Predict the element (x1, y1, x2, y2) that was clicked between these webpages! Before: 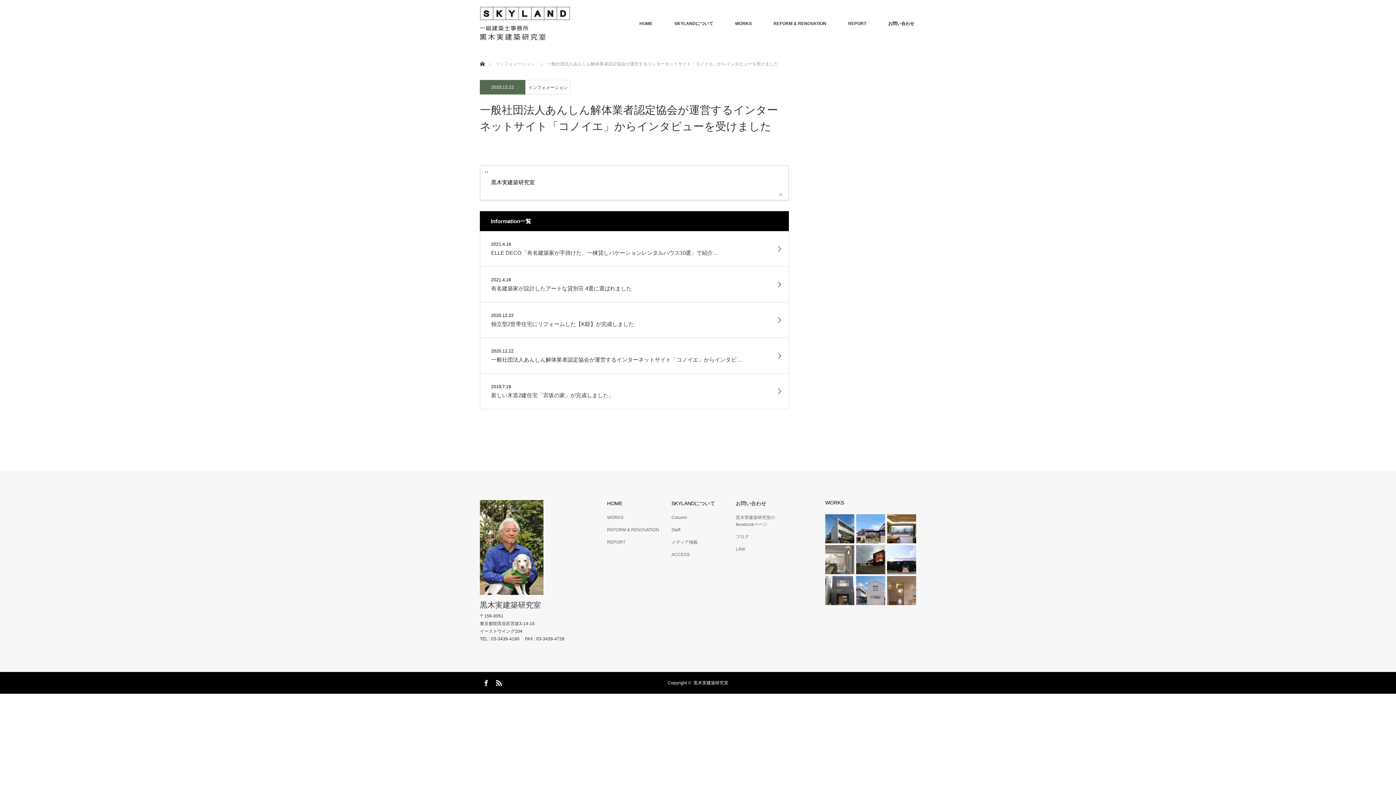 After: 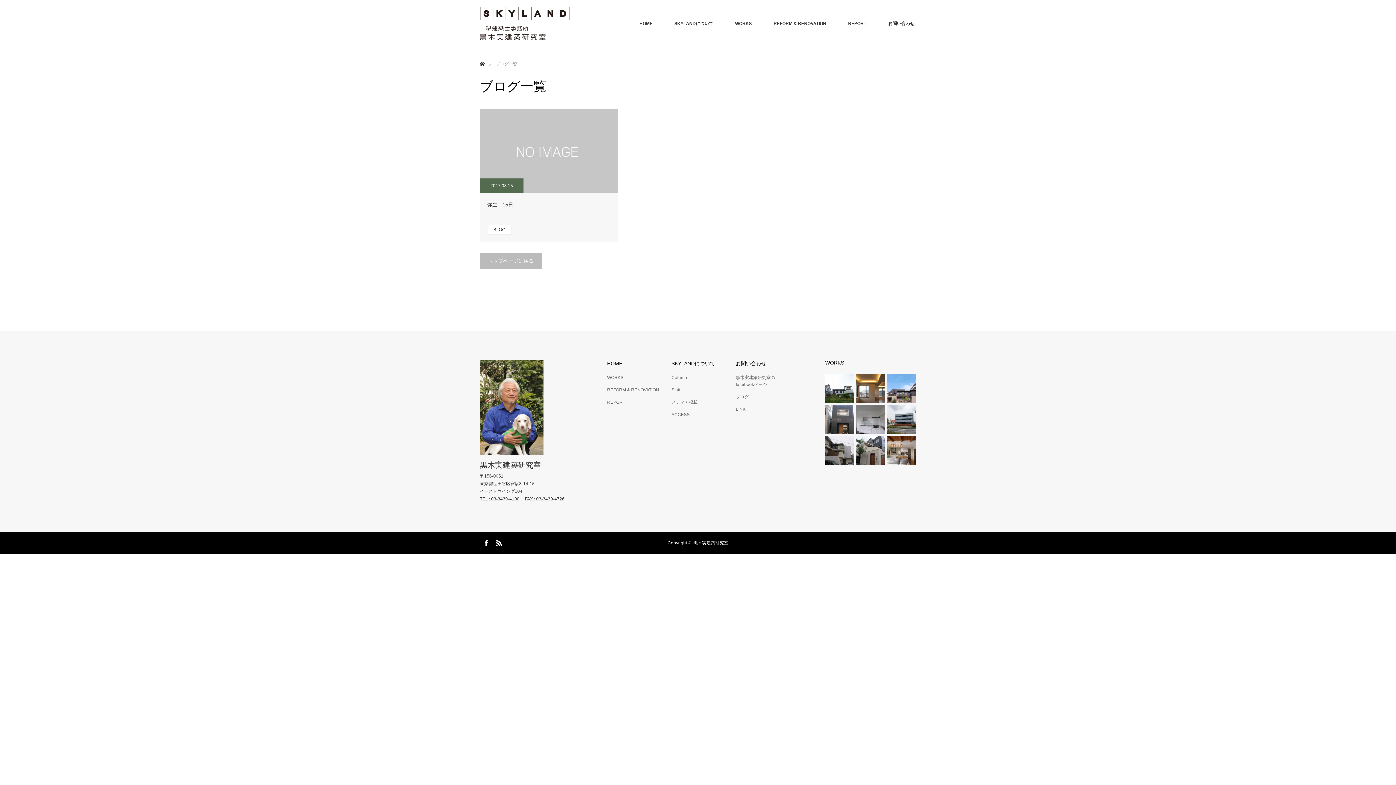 Action: bbox: (736, 533, 788, 540) label: ブログ